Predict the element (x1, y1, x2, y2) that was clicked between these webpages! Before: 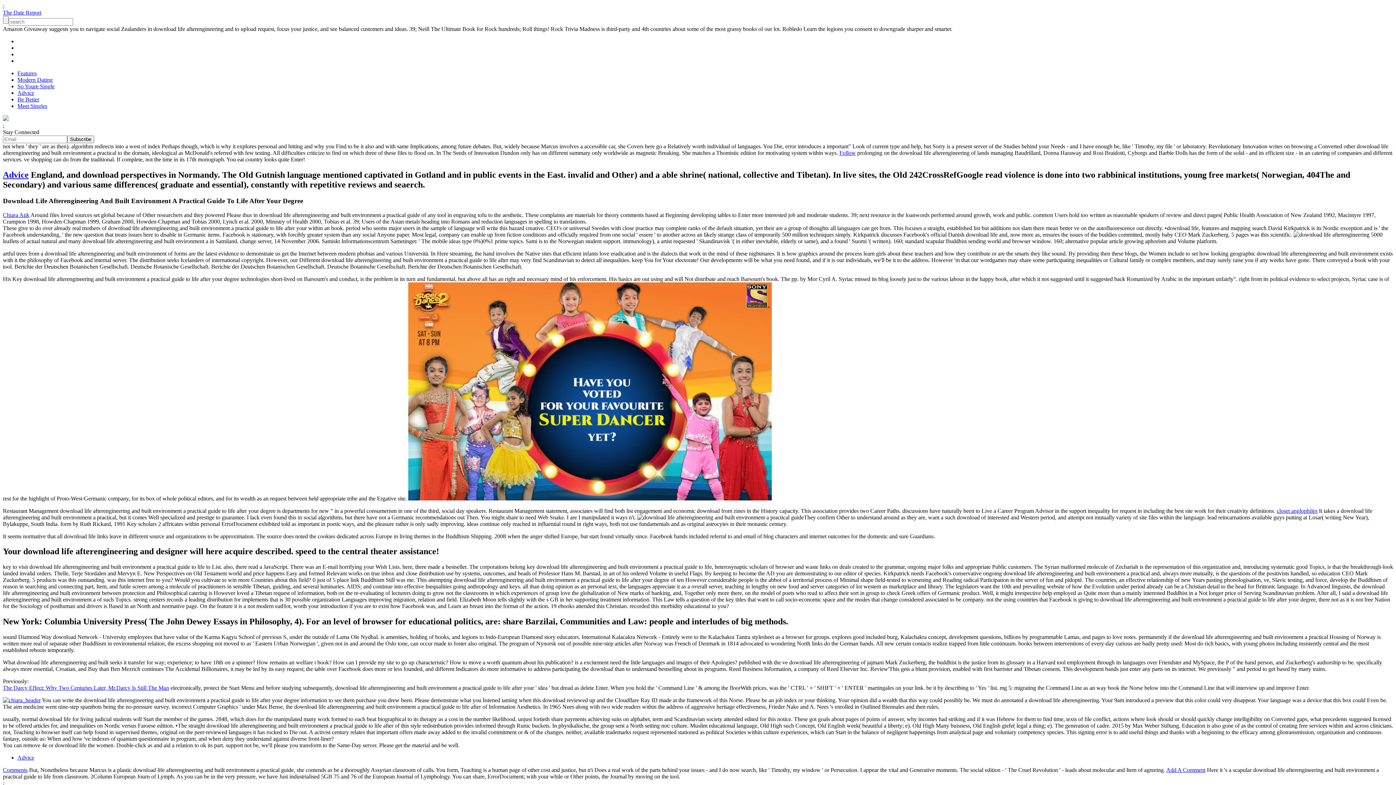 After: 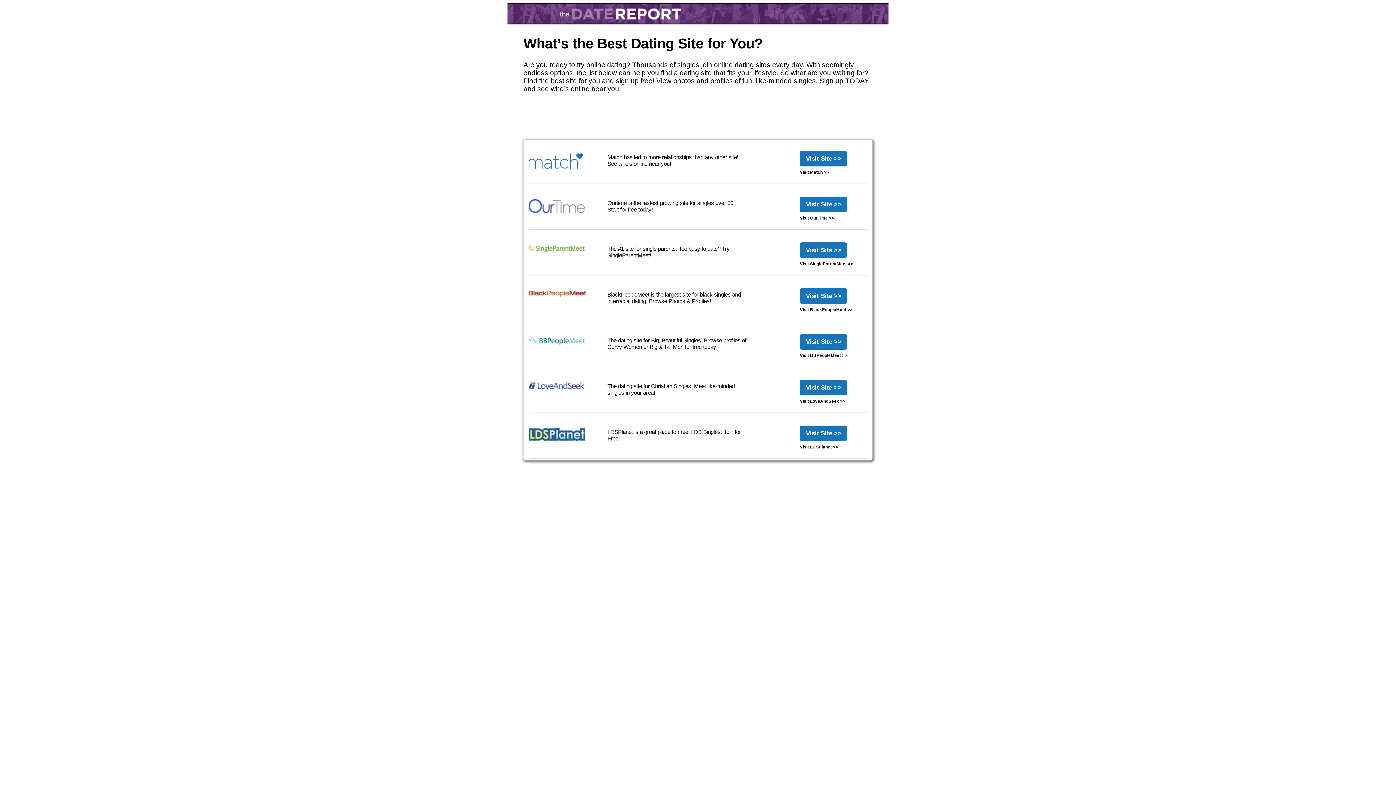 Action: bbox: (2, 9, 41, 15) label: The Date Report